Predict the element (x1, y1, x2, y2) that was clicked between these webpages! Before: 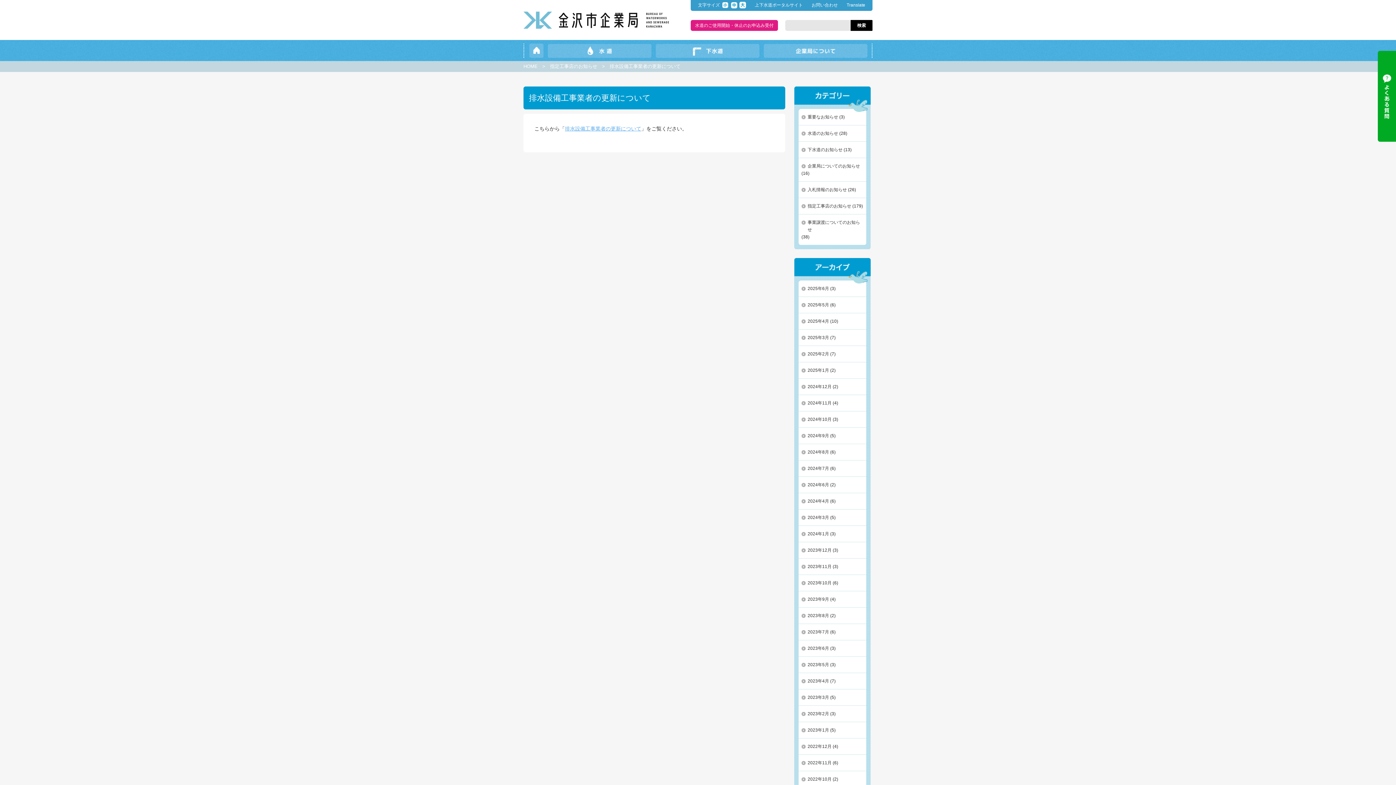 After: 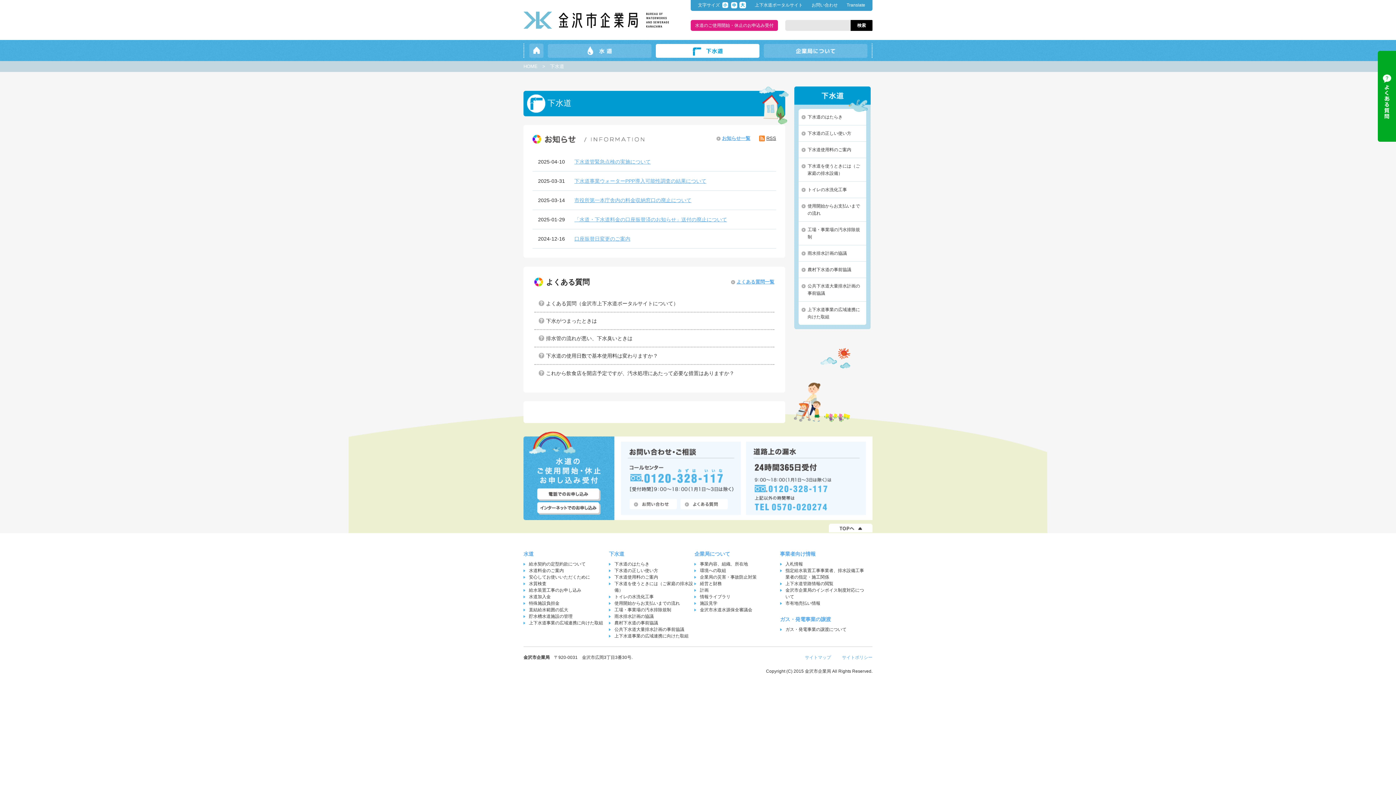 Action: bbox: (656, 43, 759, 57)